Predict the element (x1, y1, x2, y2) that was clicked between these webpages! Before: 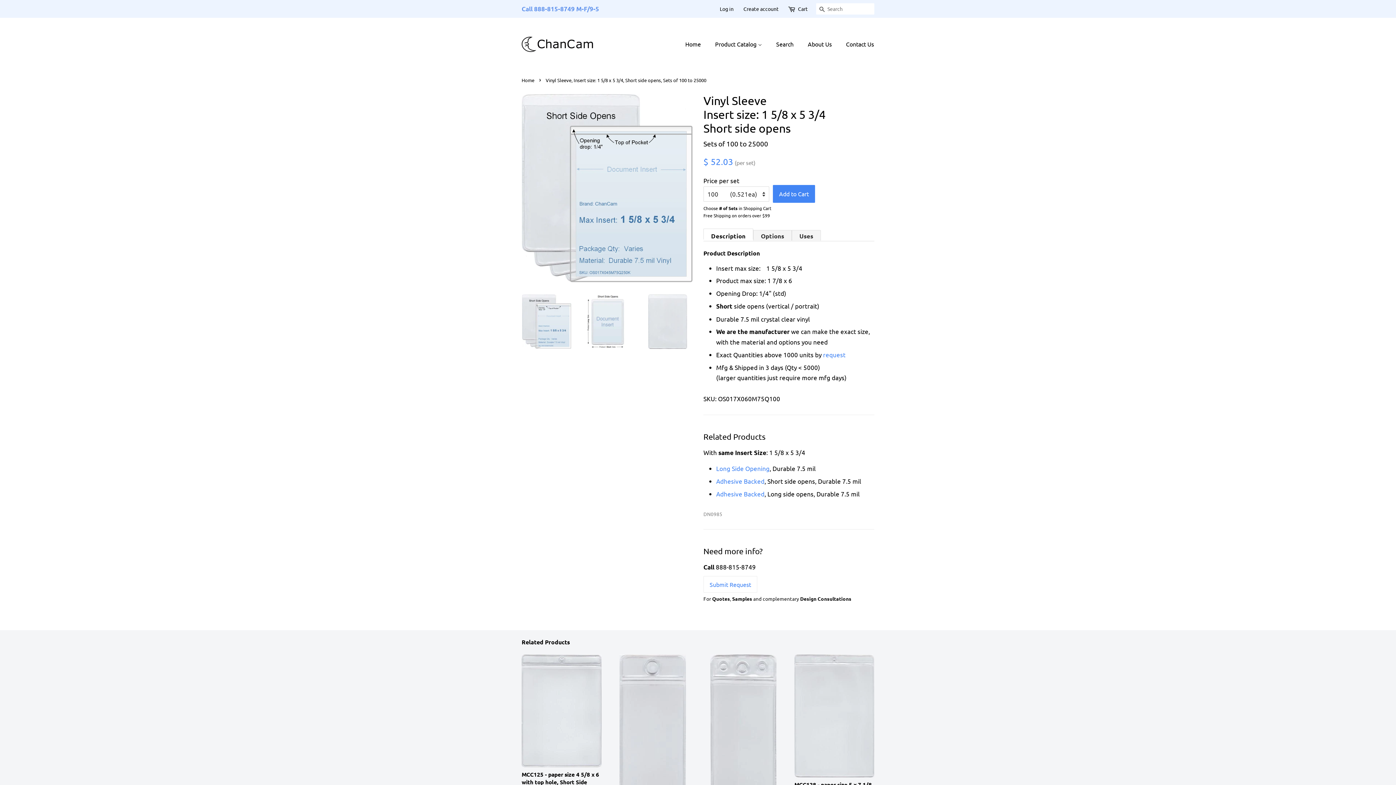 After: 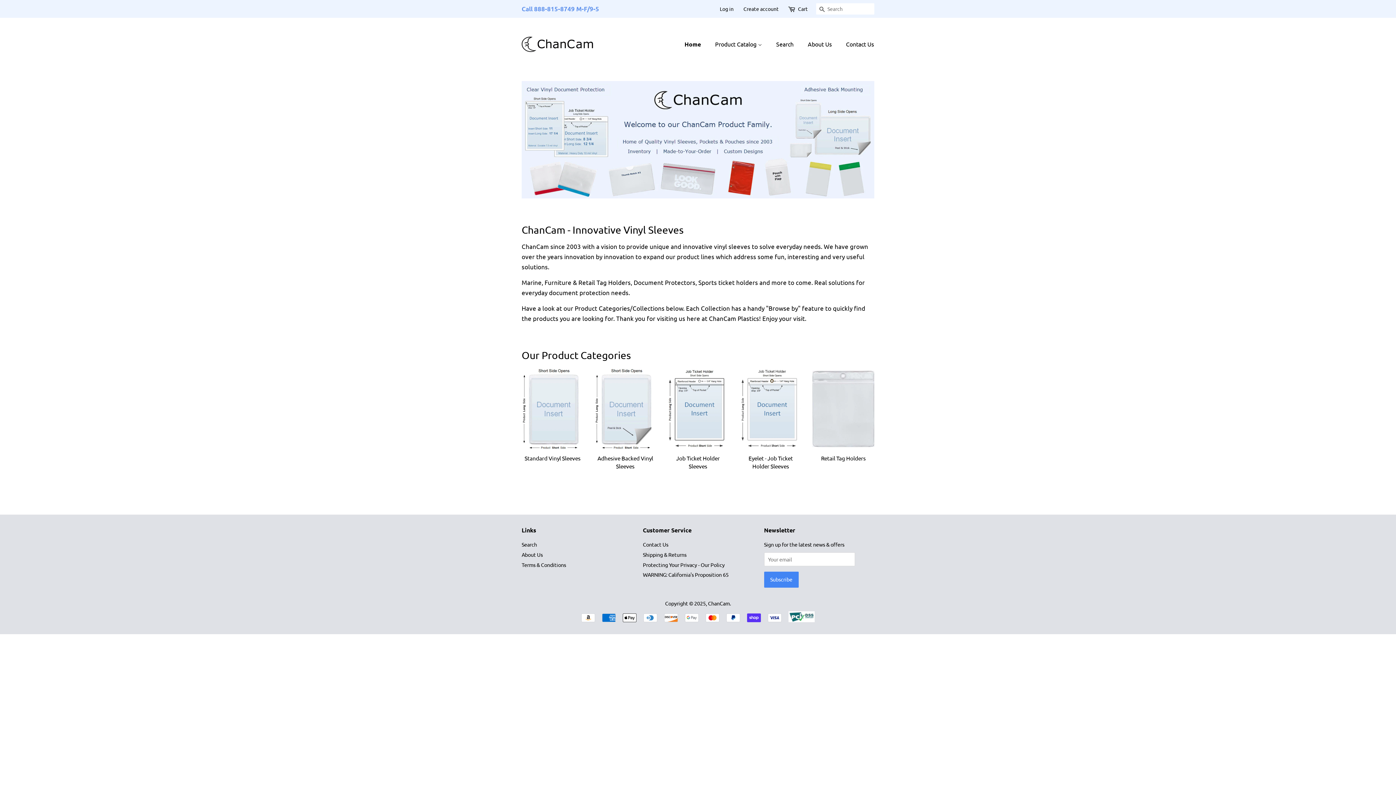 Action: label: Home bbox: (685, 36, 708, 51)